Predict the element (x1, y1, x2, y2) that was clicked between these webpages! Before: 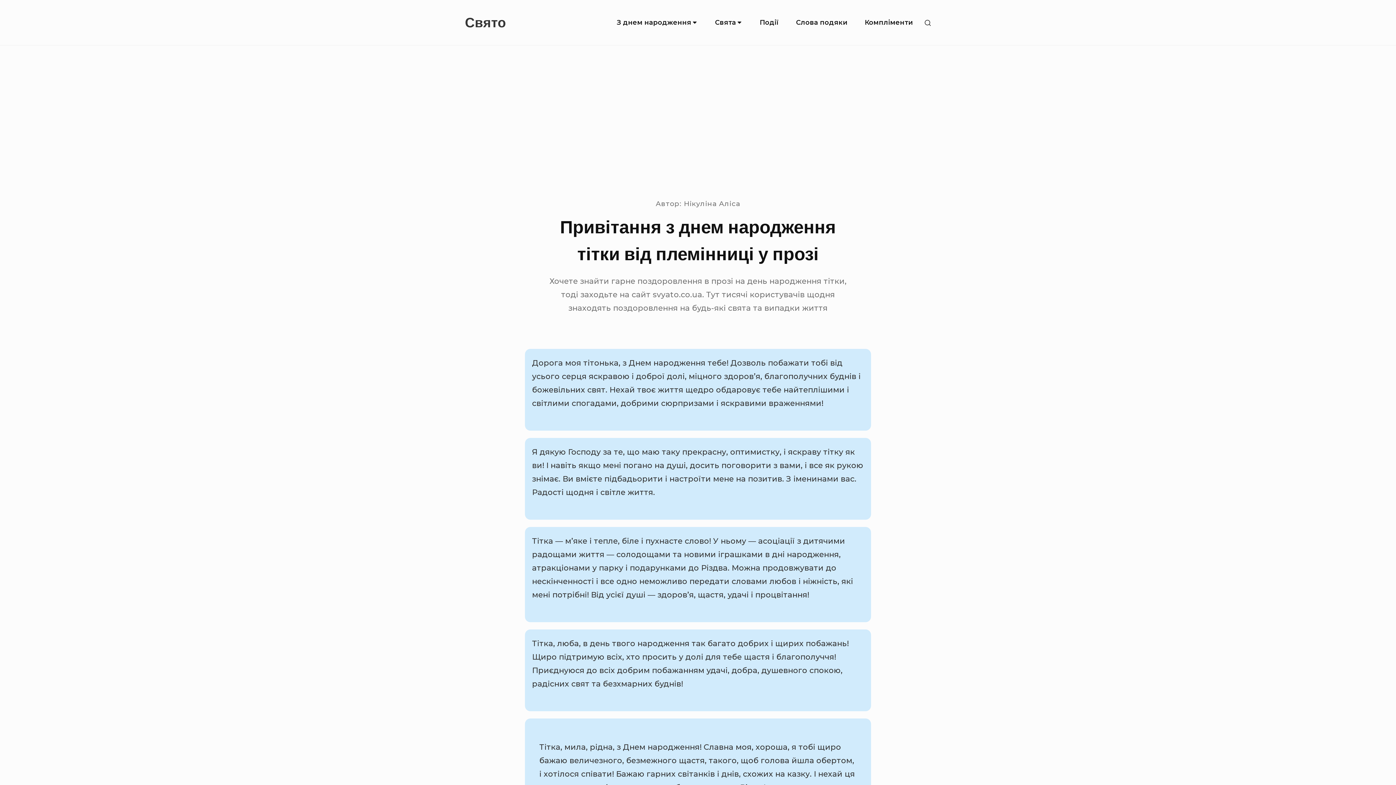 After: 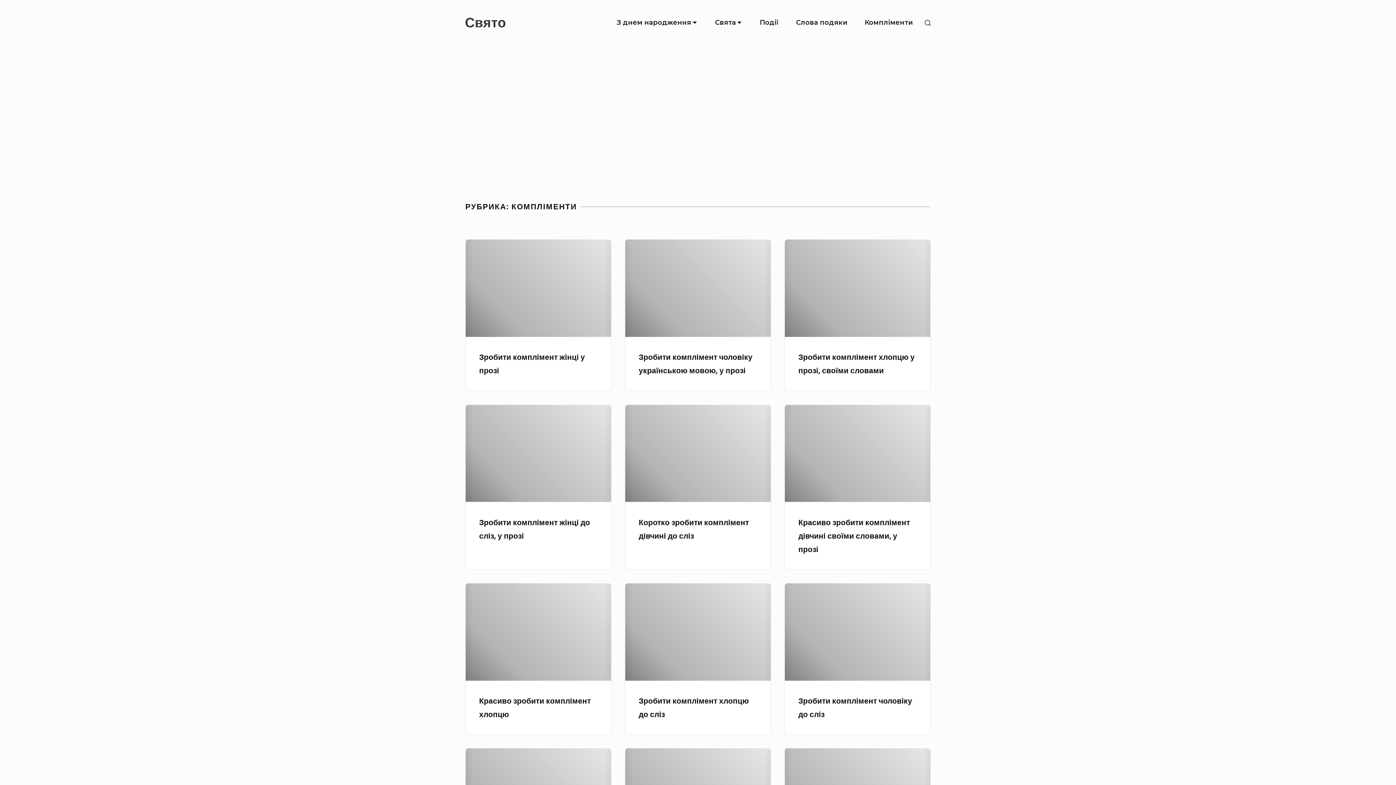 Action: label: Компліменти bbox: (857, 10, 920, 35)